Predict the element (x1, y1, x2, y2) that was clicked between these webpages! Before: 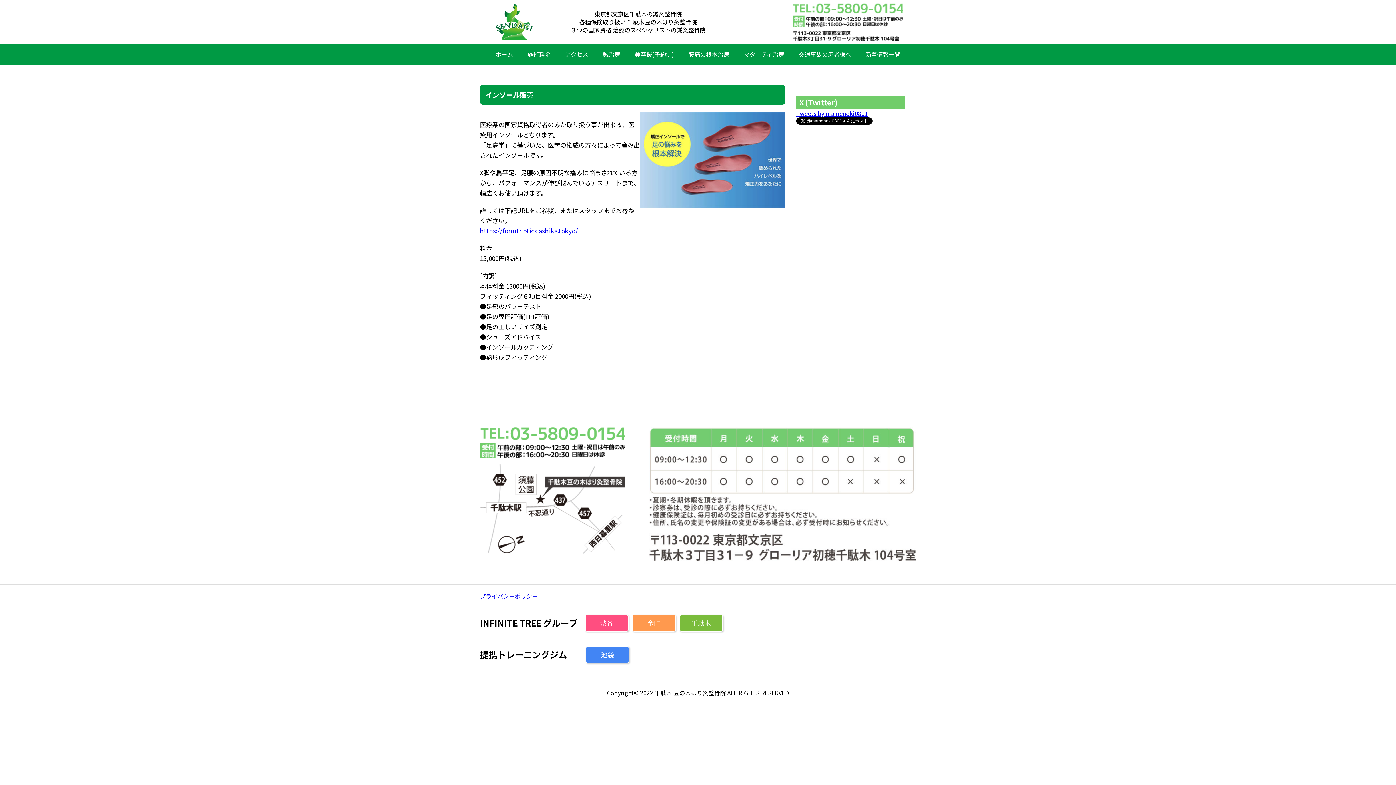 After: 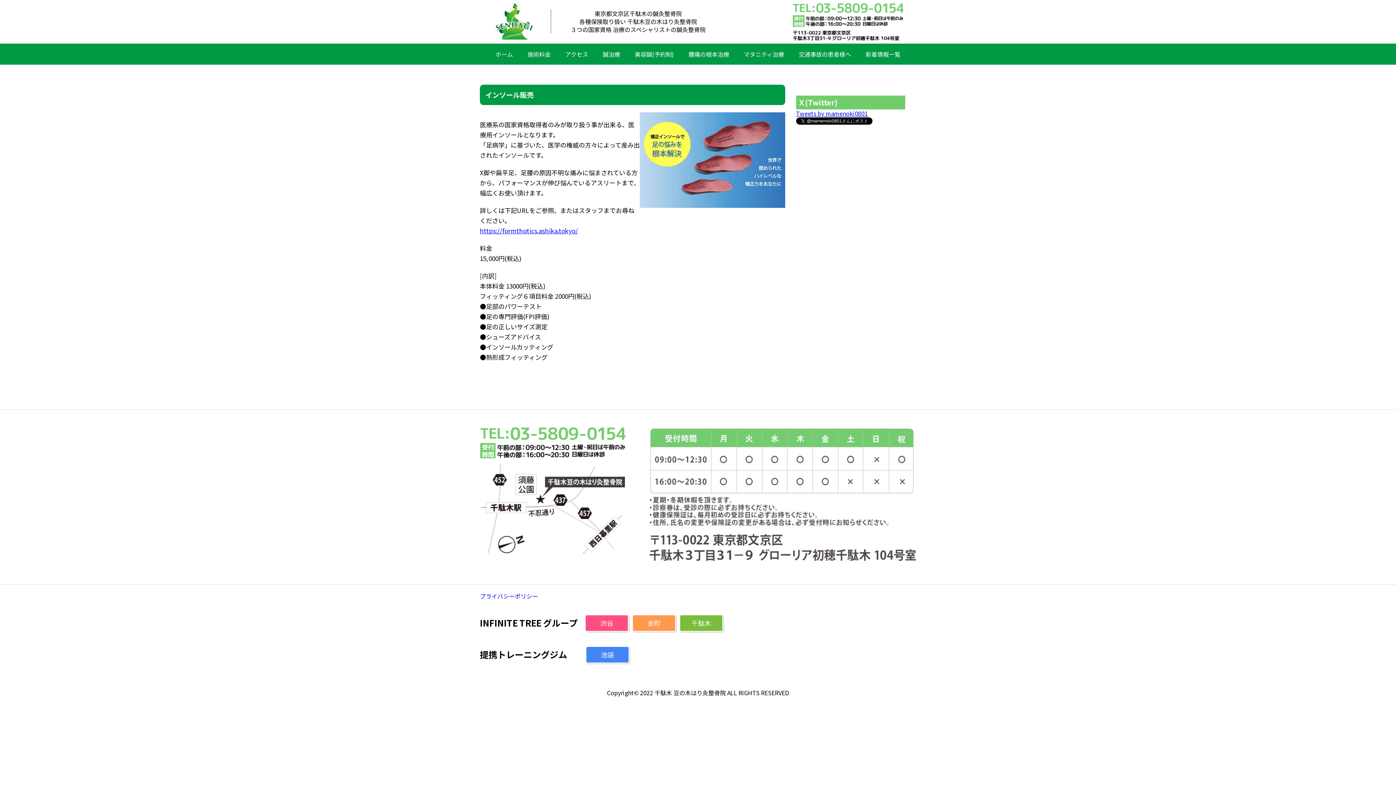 Action: bbox: (793, 35, 903, 44)